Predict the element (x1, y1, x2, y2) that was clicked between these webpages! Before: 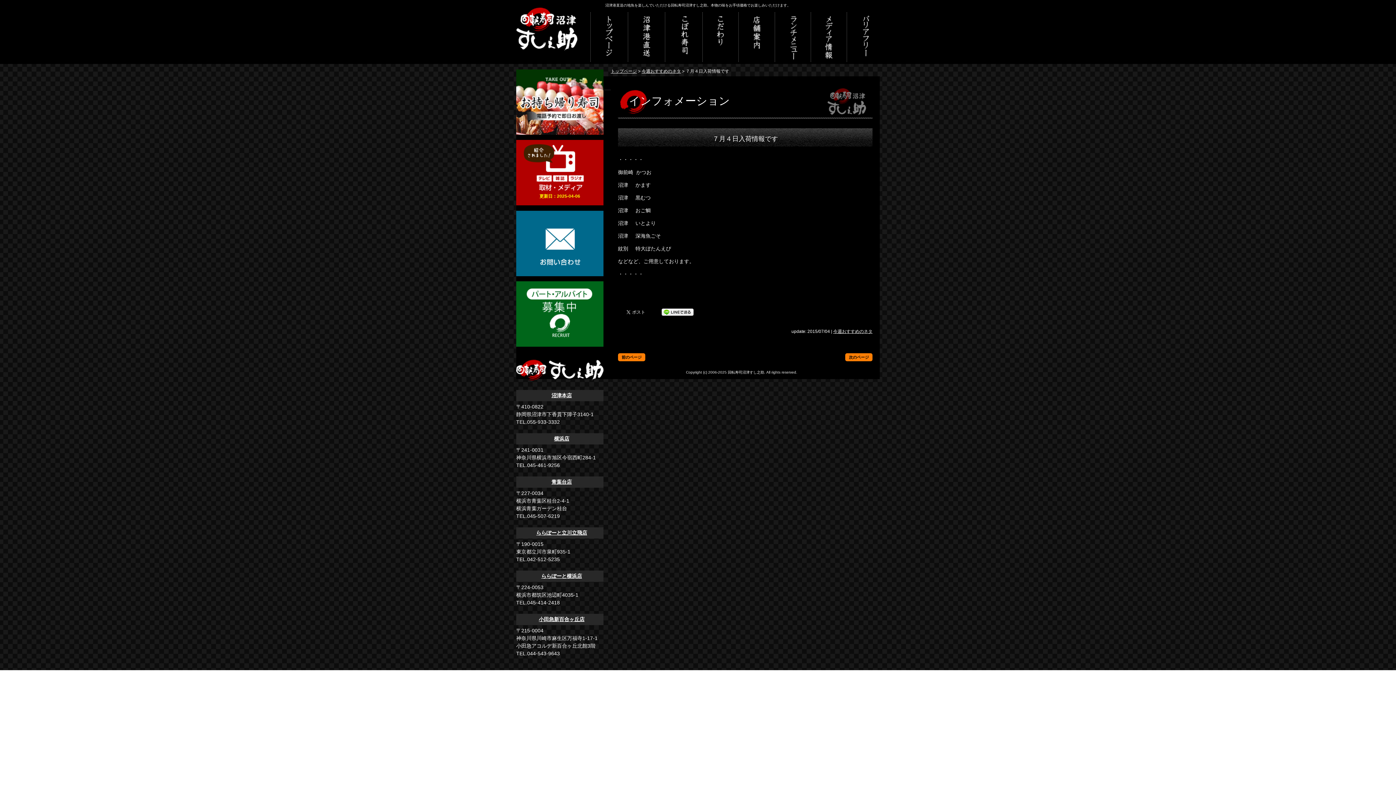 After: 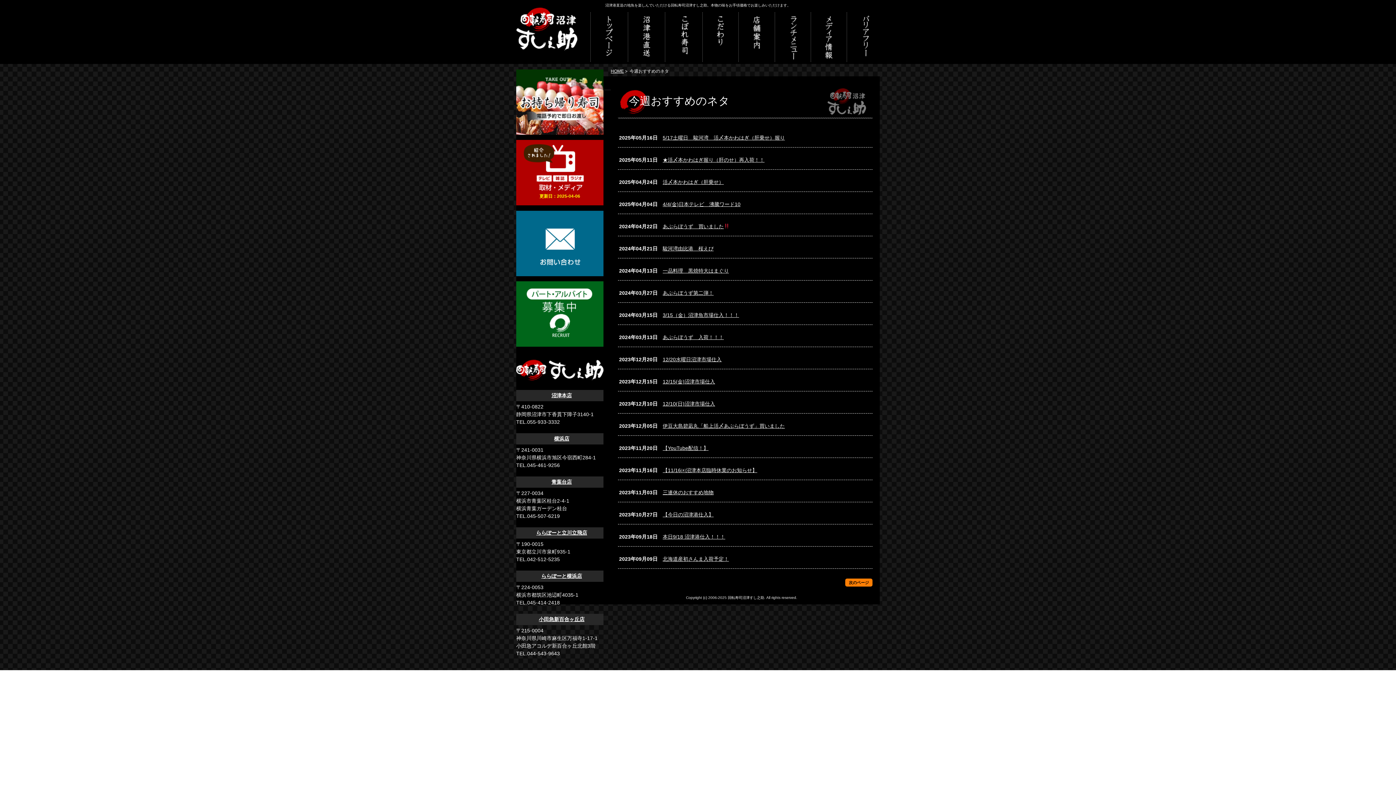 Action: bbox: (833, 329, 872, 334) label: 今週おすすめのネタ